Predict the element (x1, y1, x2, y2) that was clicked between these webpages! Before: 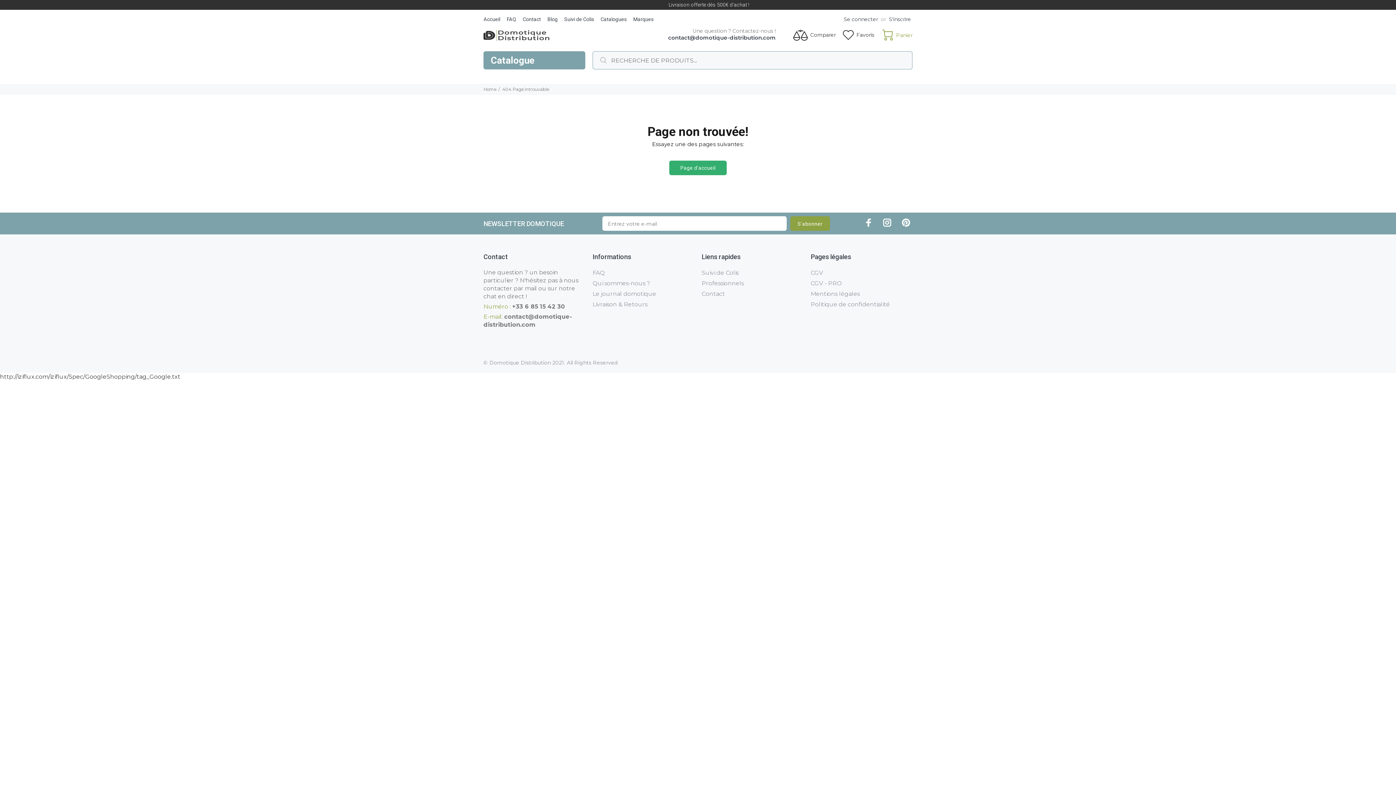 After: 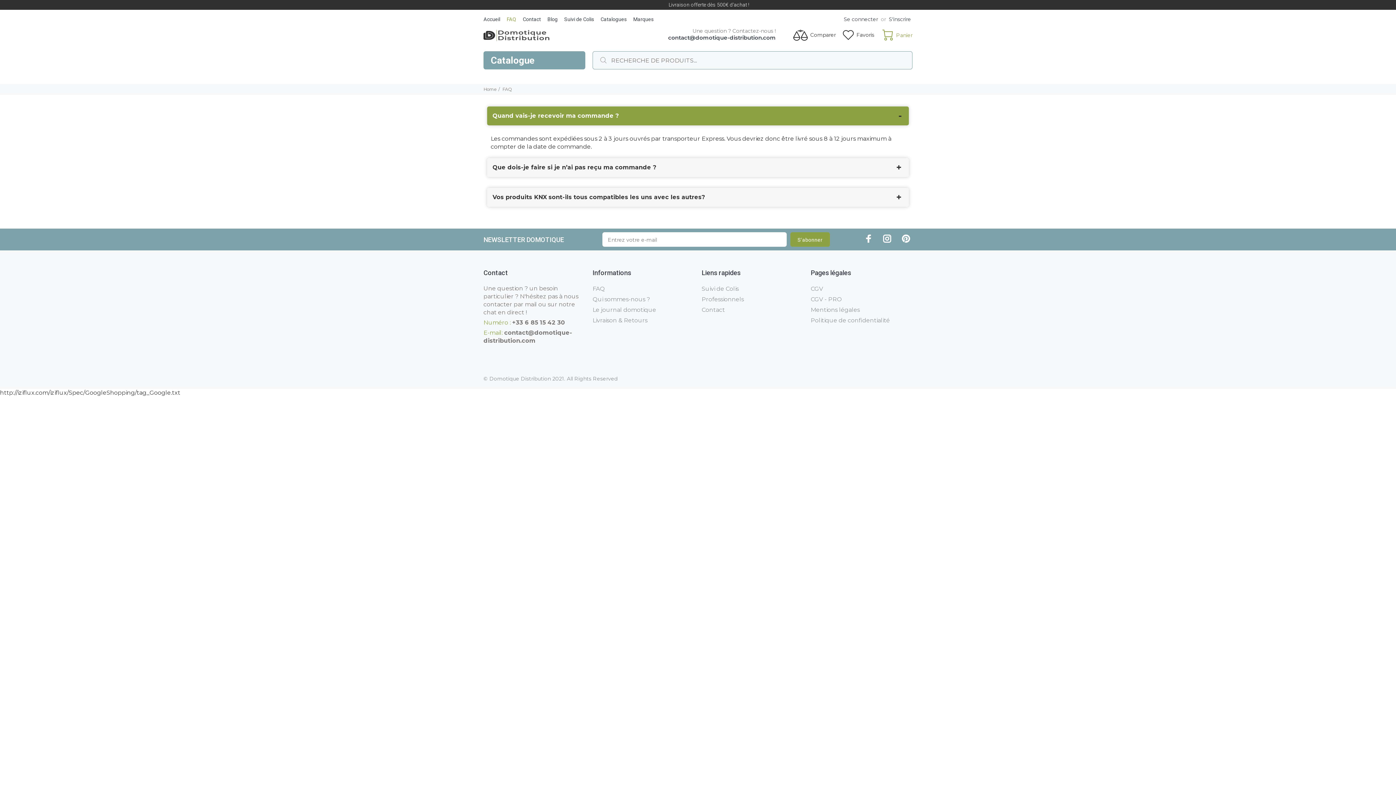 Action: bbox: (503, 9, 519, 28) label: FAQ